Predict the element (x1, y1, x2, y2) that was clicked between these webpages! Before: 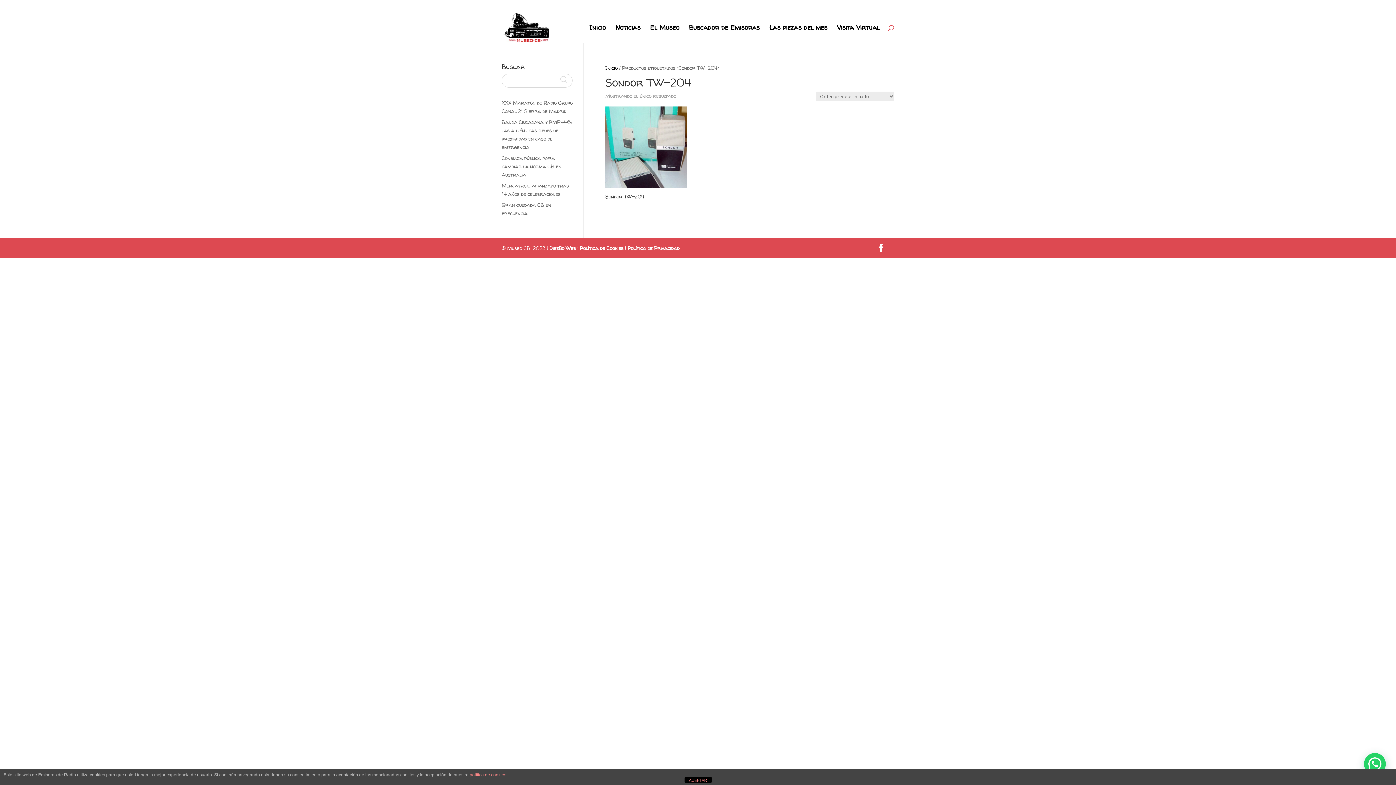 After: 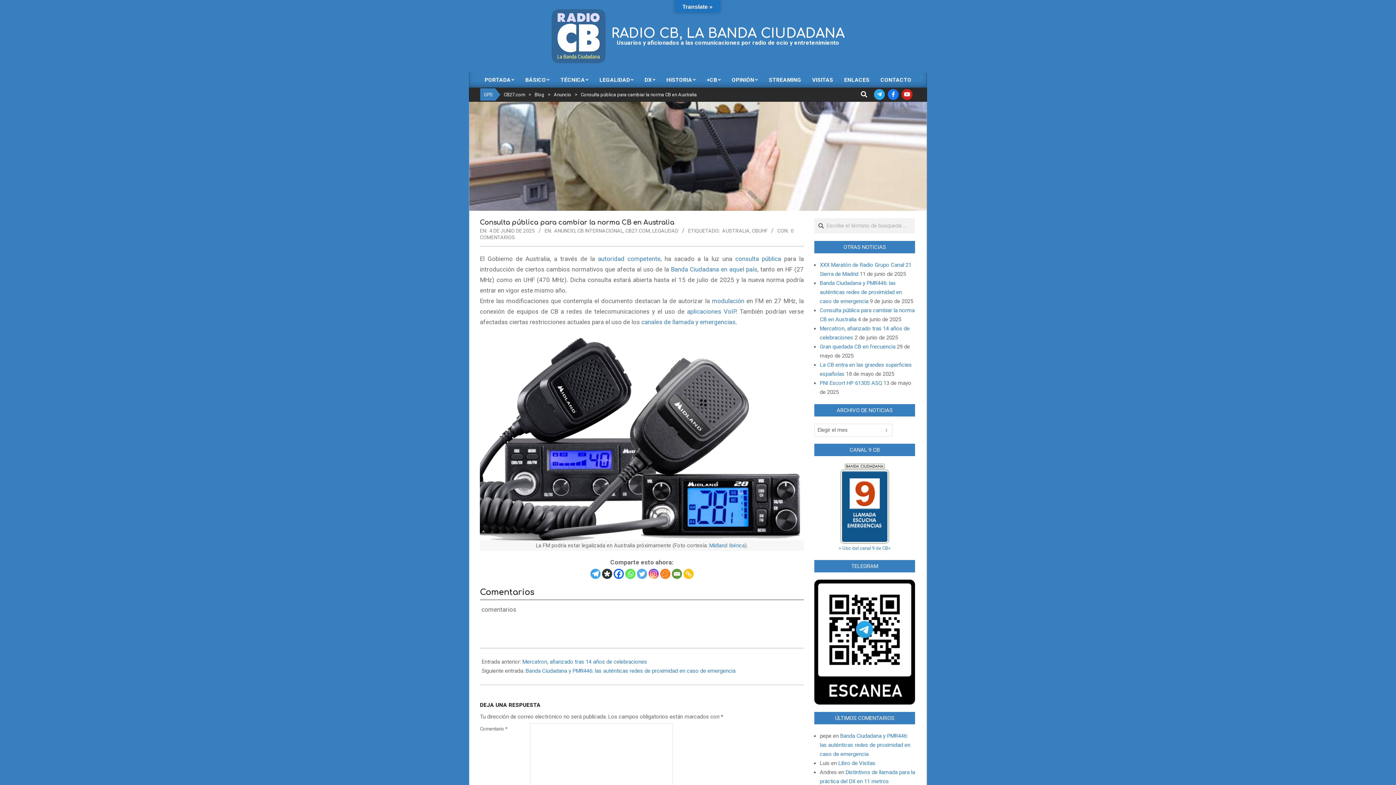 Action: label: Consulta pública para cambiar la norma CB en Australia bbox: (501, 154, 561, 178)